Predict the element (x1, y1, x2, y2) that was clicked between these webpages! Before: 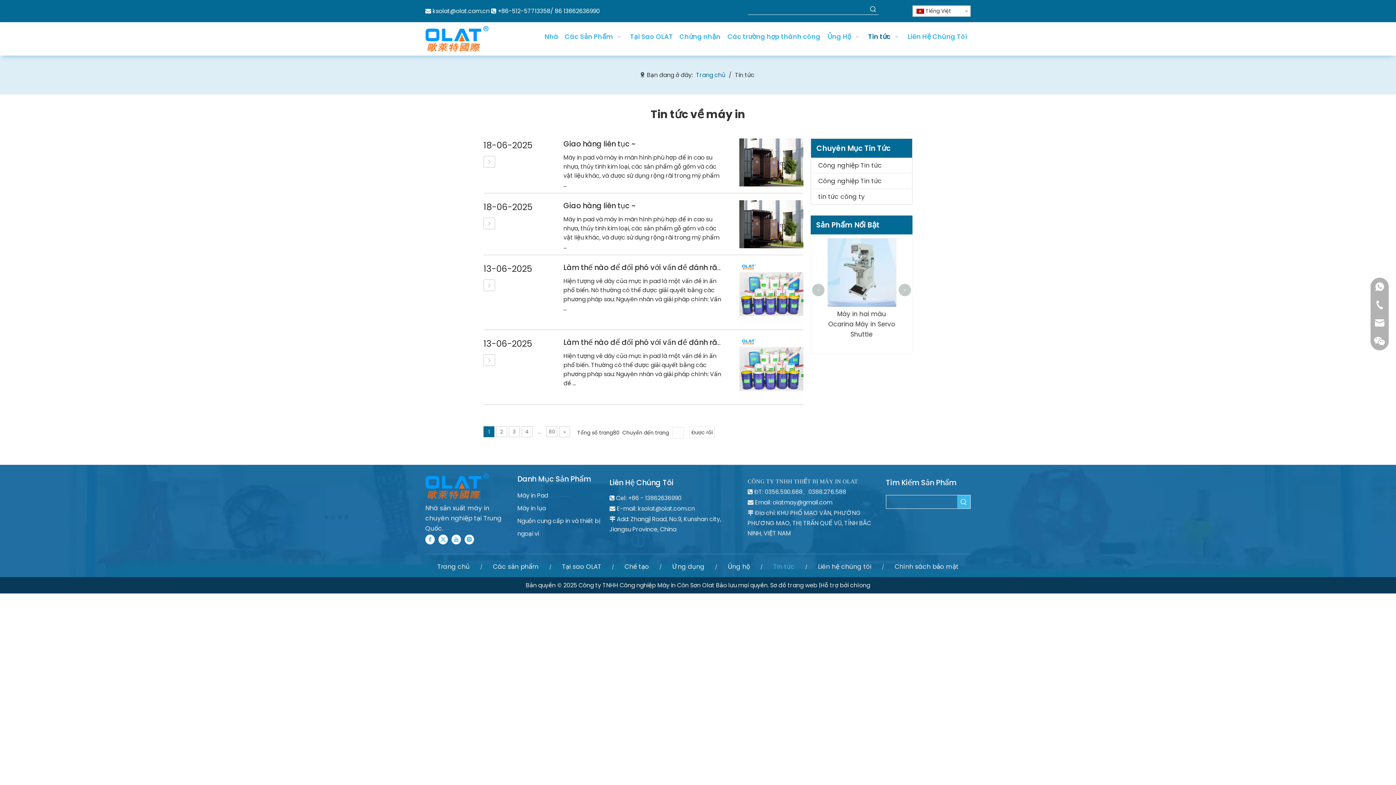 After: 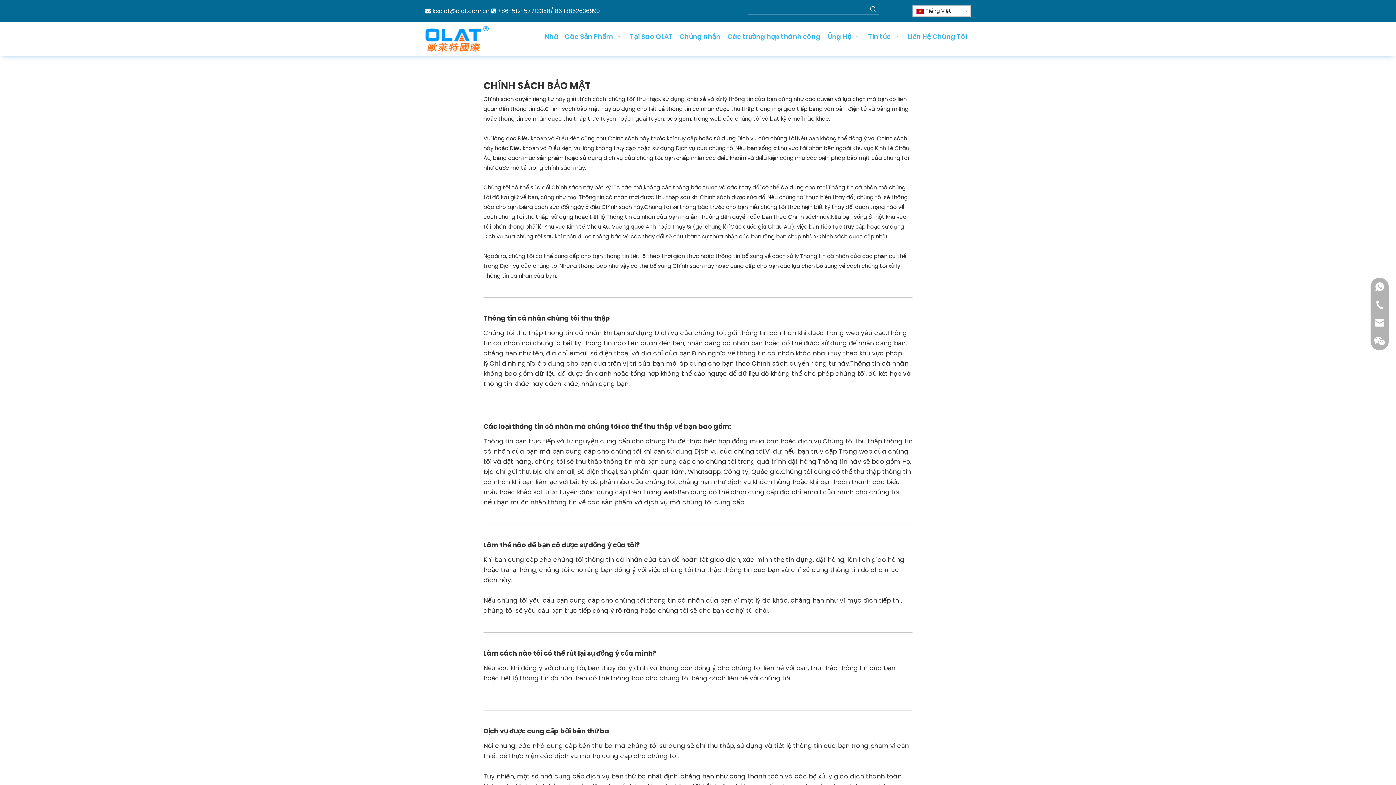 Action: label: Chính sách bảo mật bbox: (894, 562, 958, 571)